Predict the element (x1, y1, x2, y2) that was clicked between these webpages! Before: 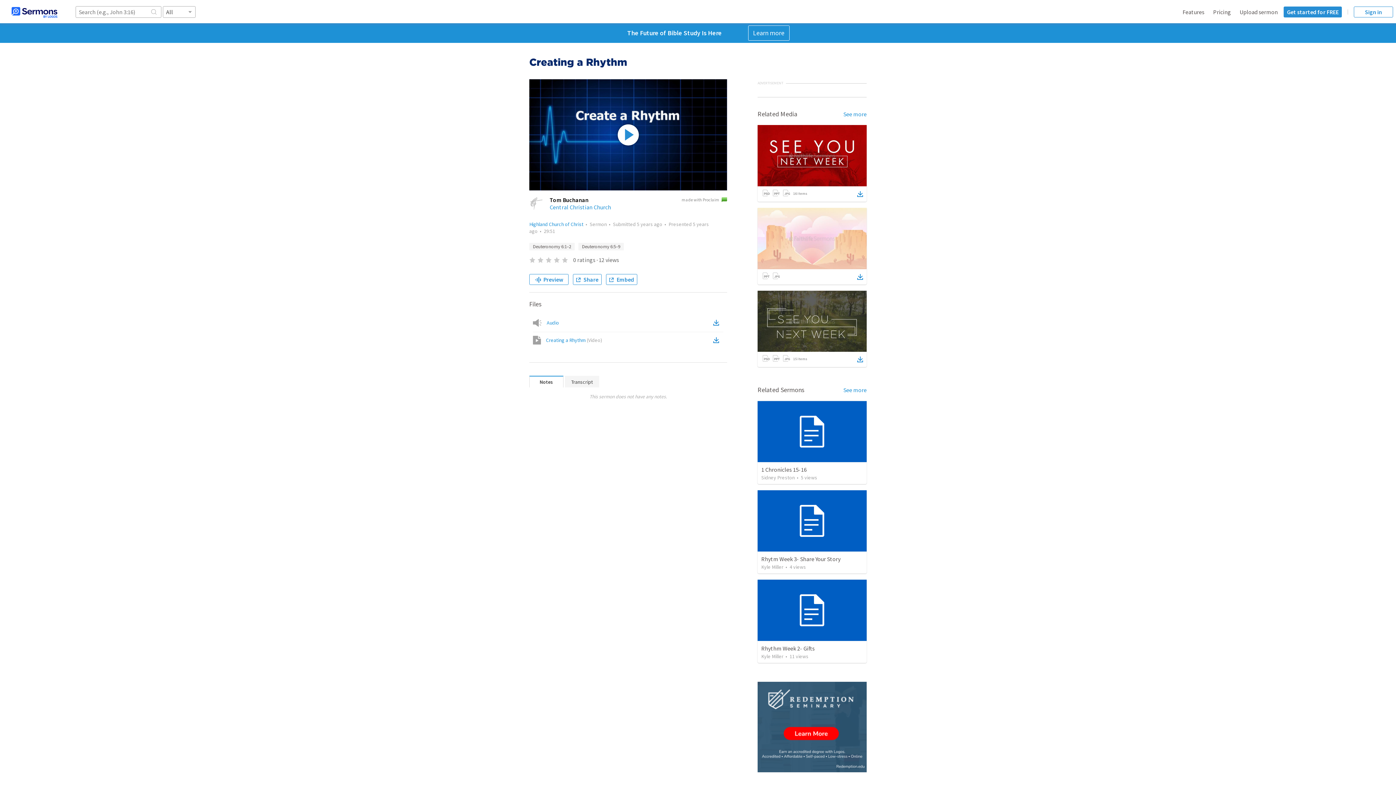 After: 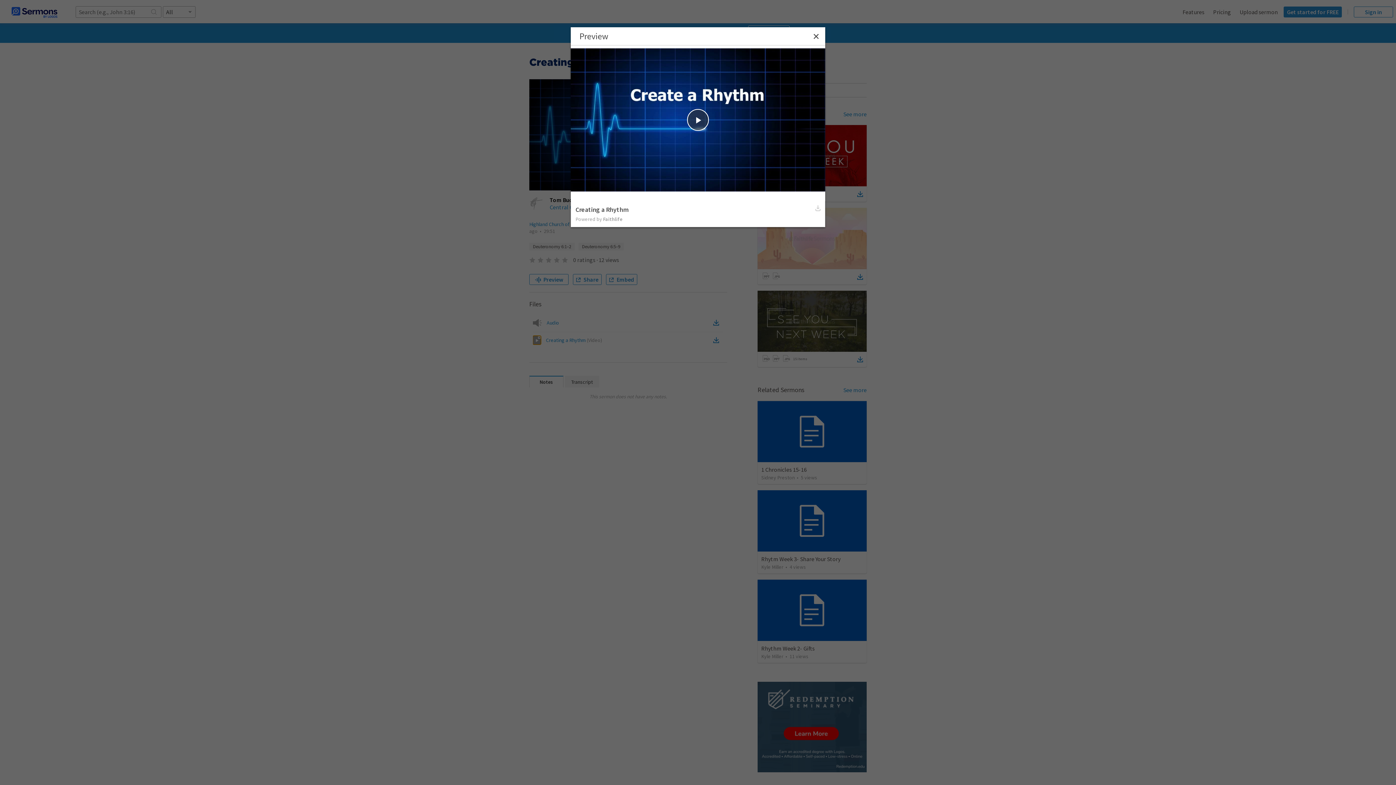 Action: bbox: (533, 336, 541, 344)